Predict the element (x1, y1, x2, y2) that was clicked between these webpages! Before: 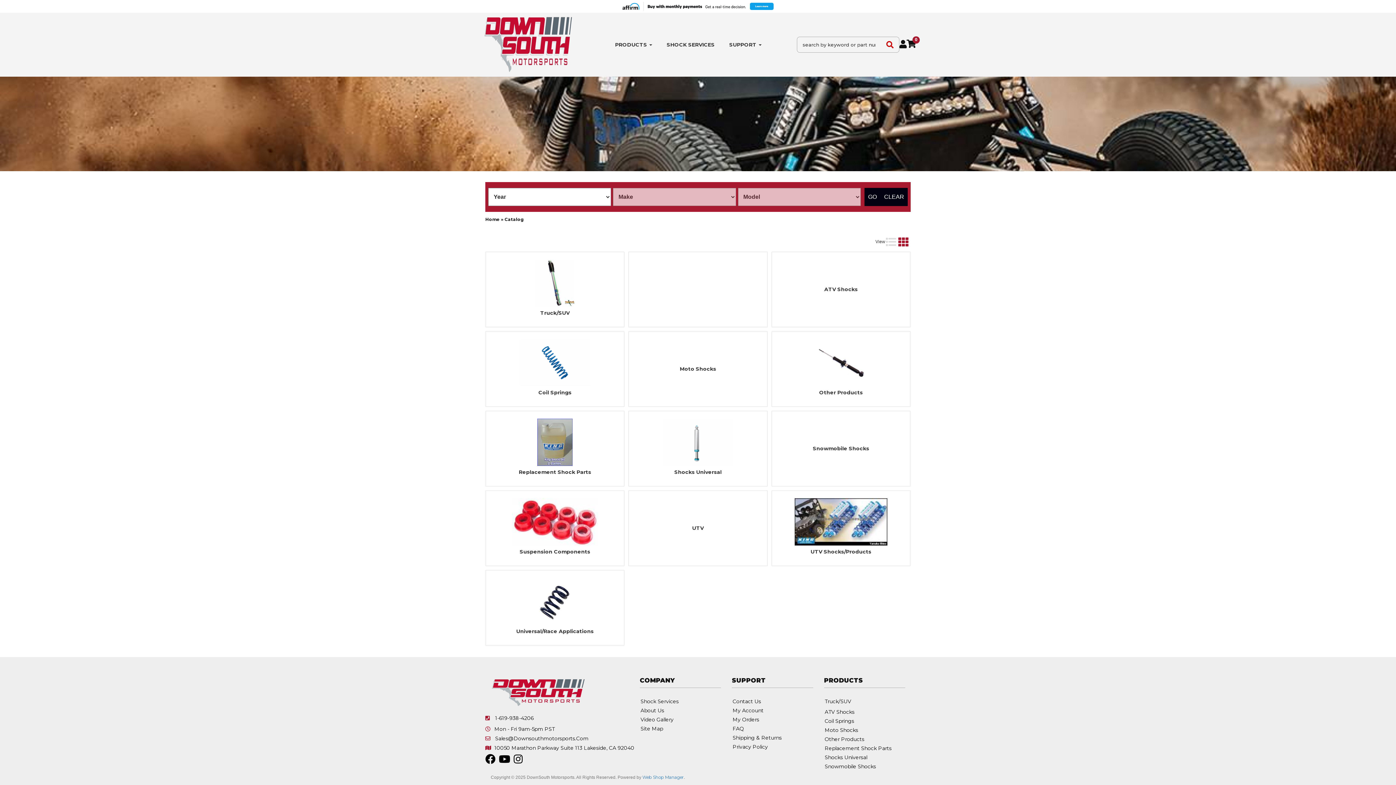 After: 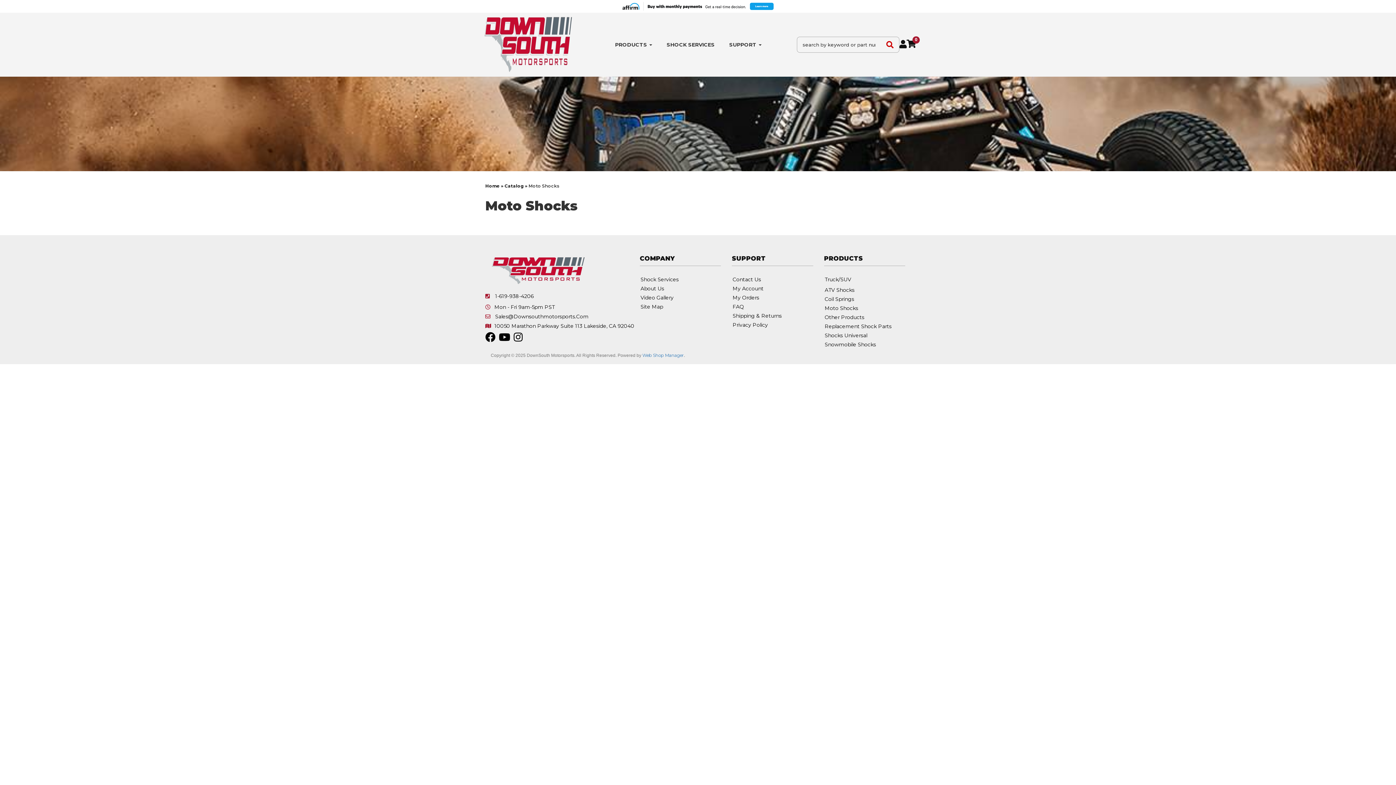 Action: bbox: (824, 726, 905, 735) label: Moto Shocks